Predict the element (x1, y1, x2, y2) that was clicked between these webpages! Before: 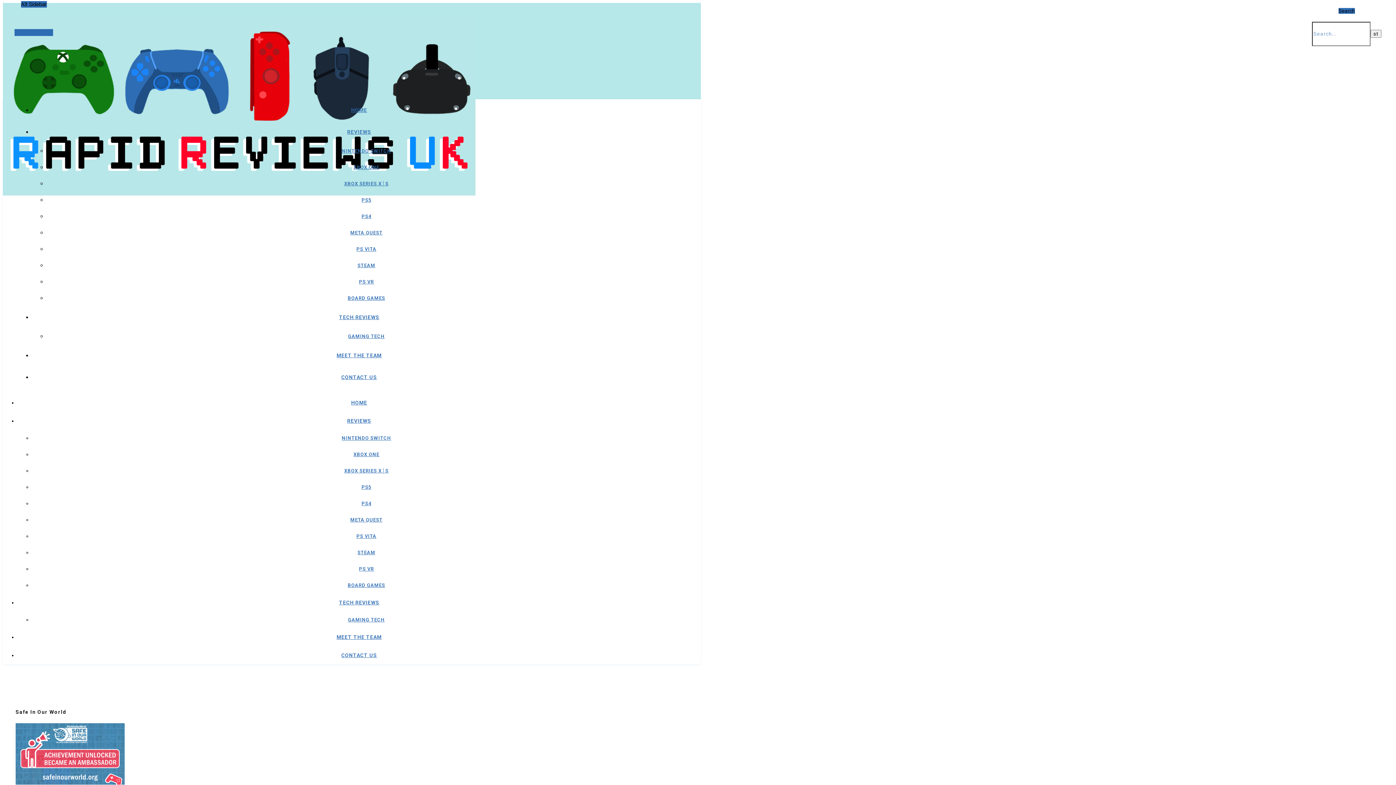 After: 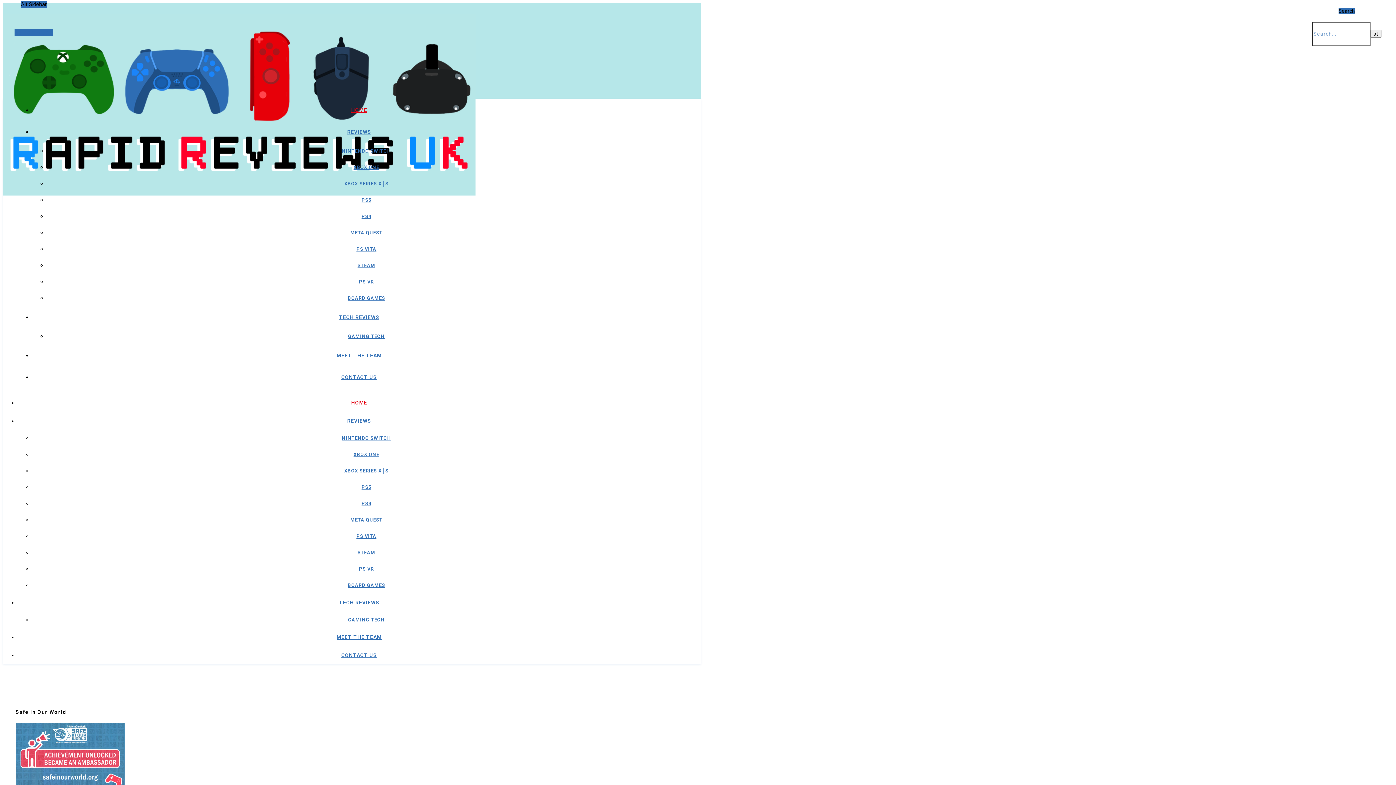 Action: bbox: (2, 141, 475, 209)